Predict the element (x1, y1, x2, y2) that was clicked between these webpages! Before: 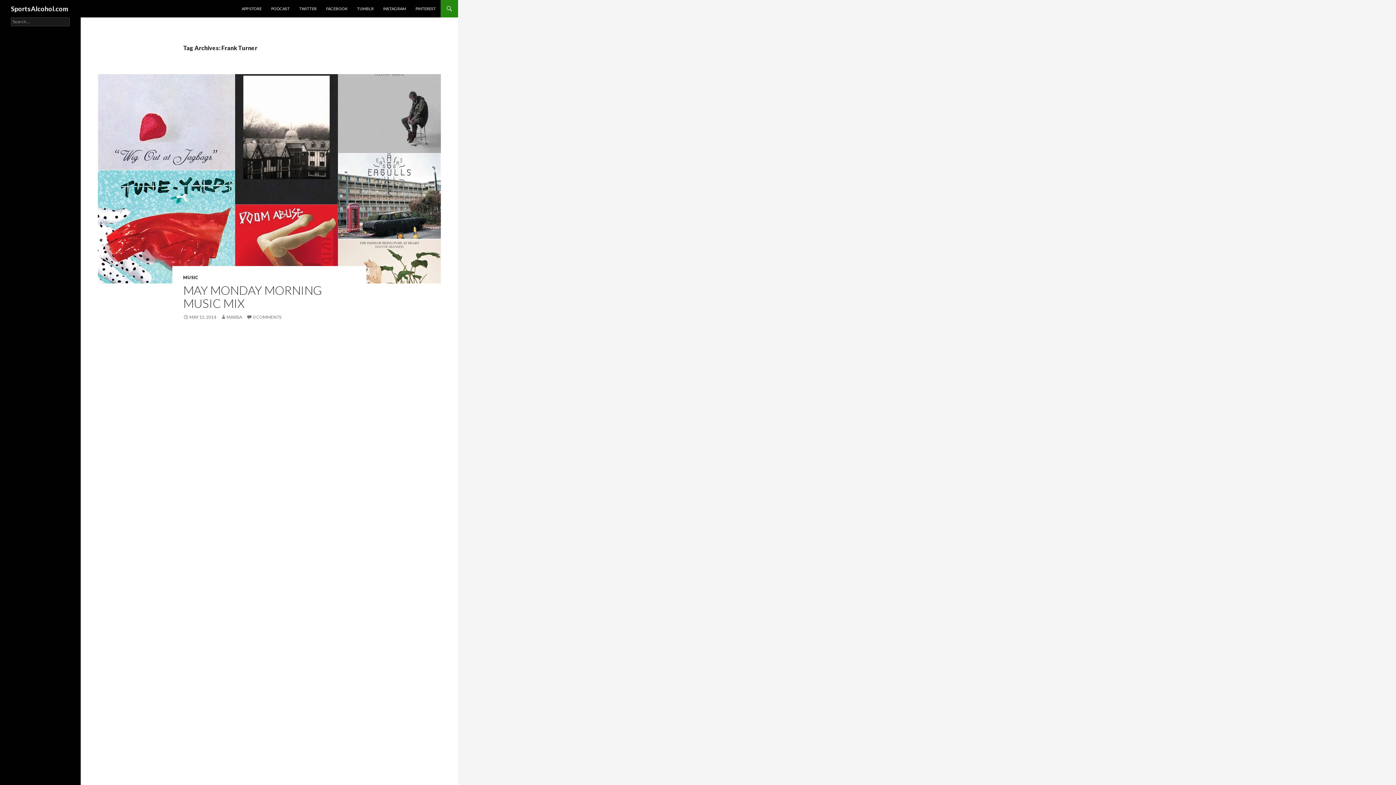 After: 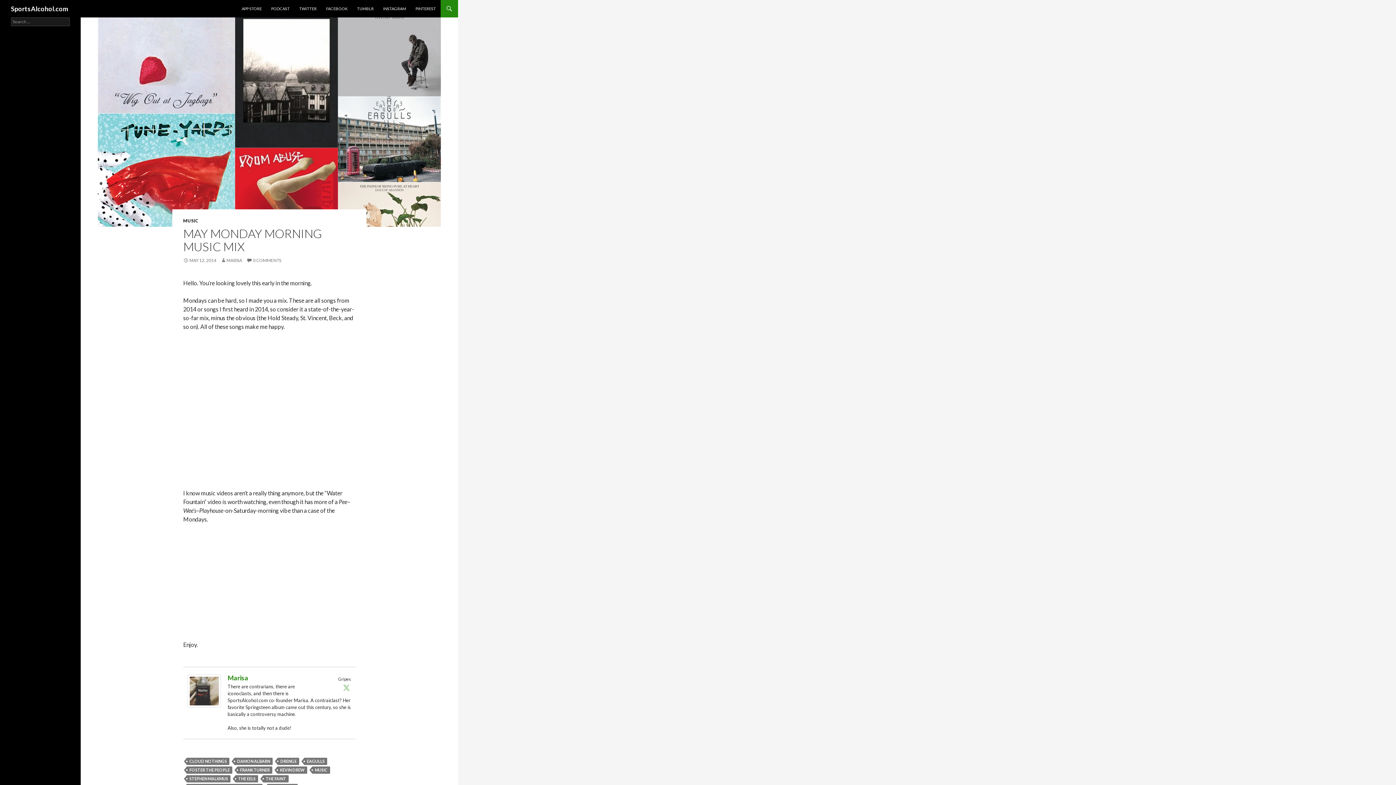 Action: label: MAY 12, 2014 bbox: (183, 314, 216, 320)